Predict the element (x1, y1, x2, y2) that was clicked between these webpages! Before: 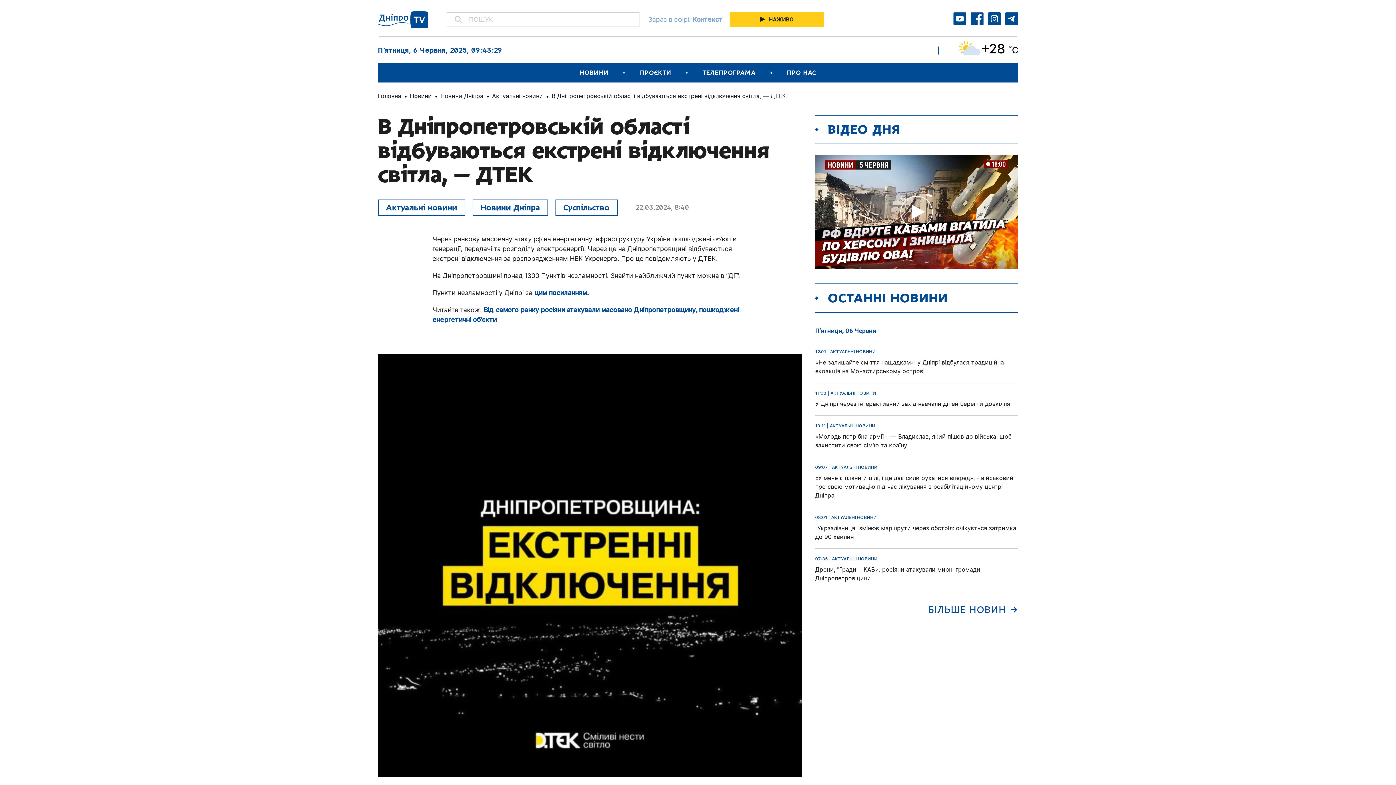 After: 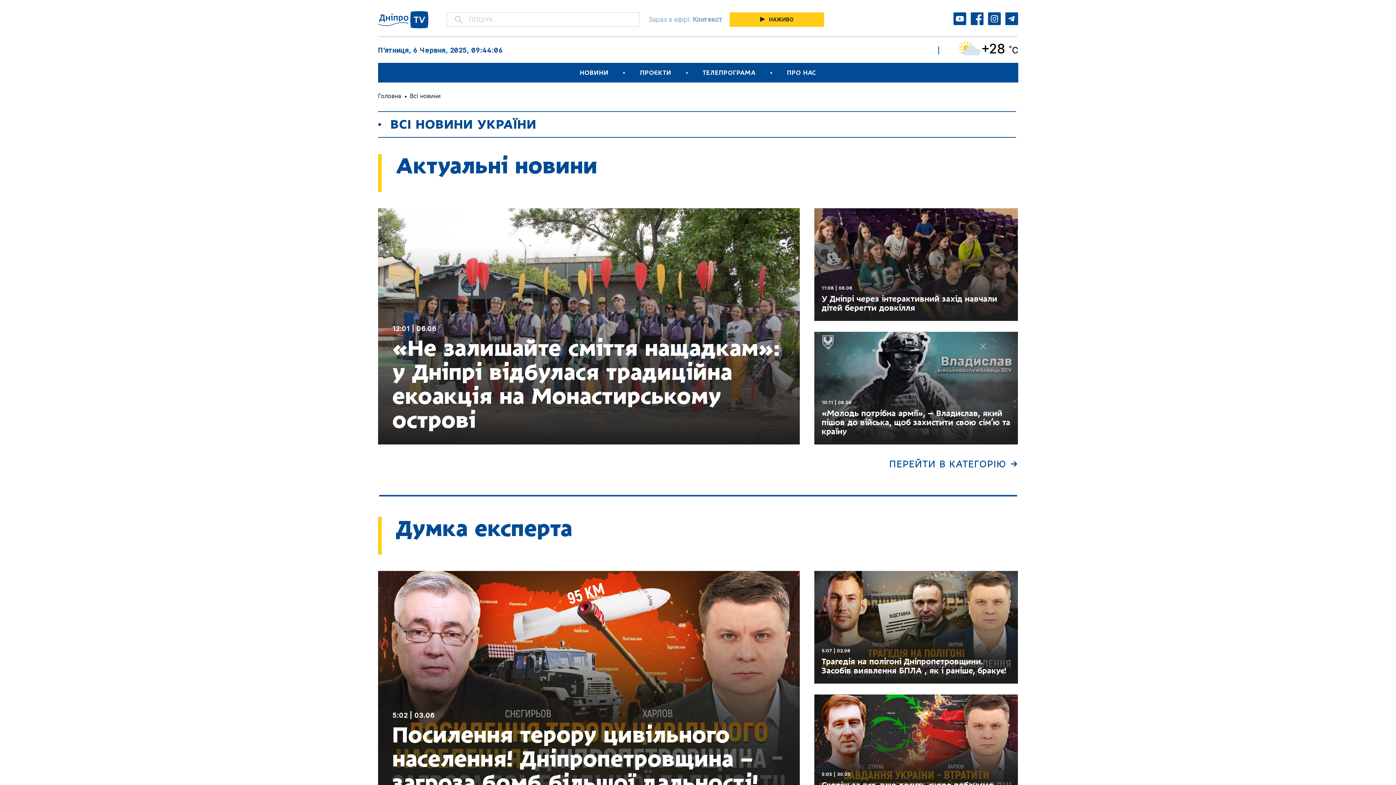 Action: label: НОВИНИ bbox: (580, 69, 608, 76)